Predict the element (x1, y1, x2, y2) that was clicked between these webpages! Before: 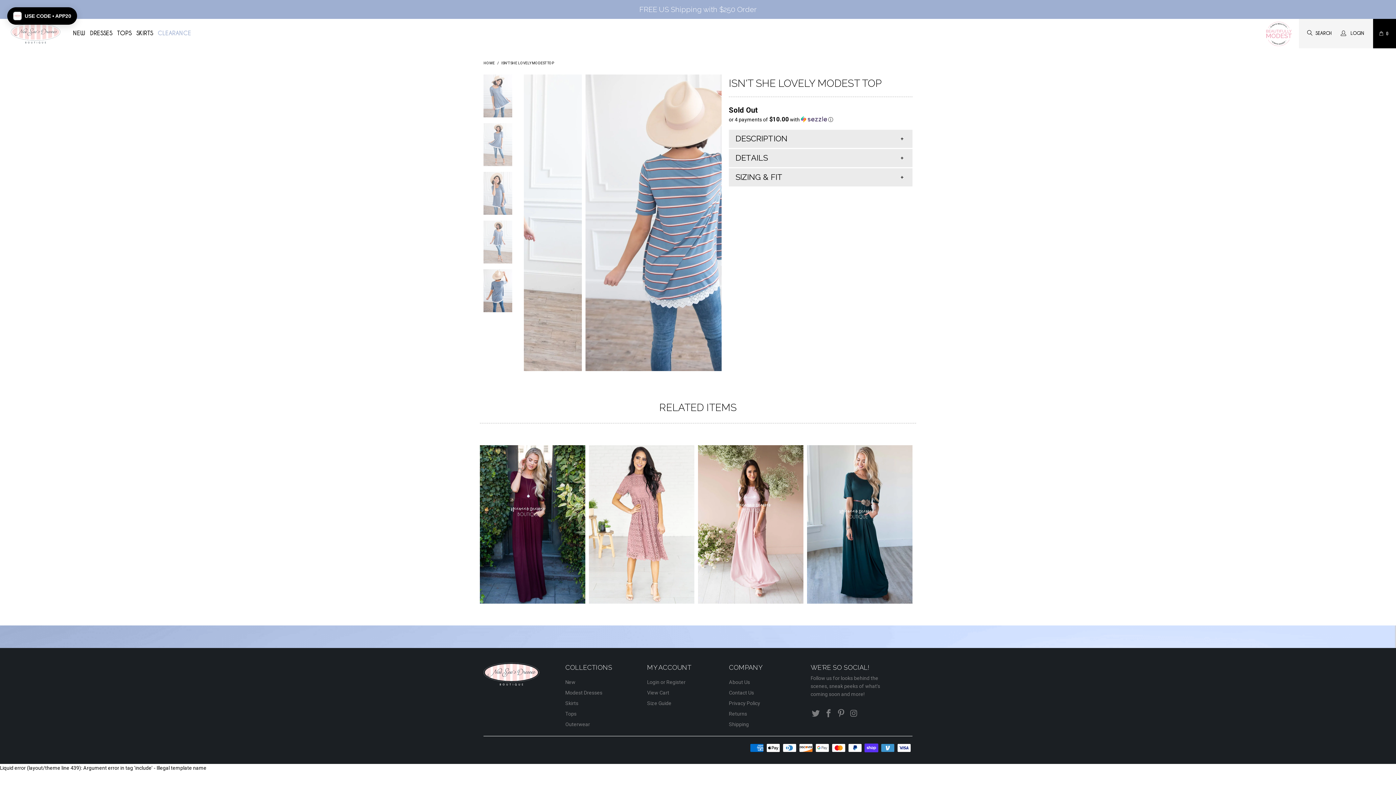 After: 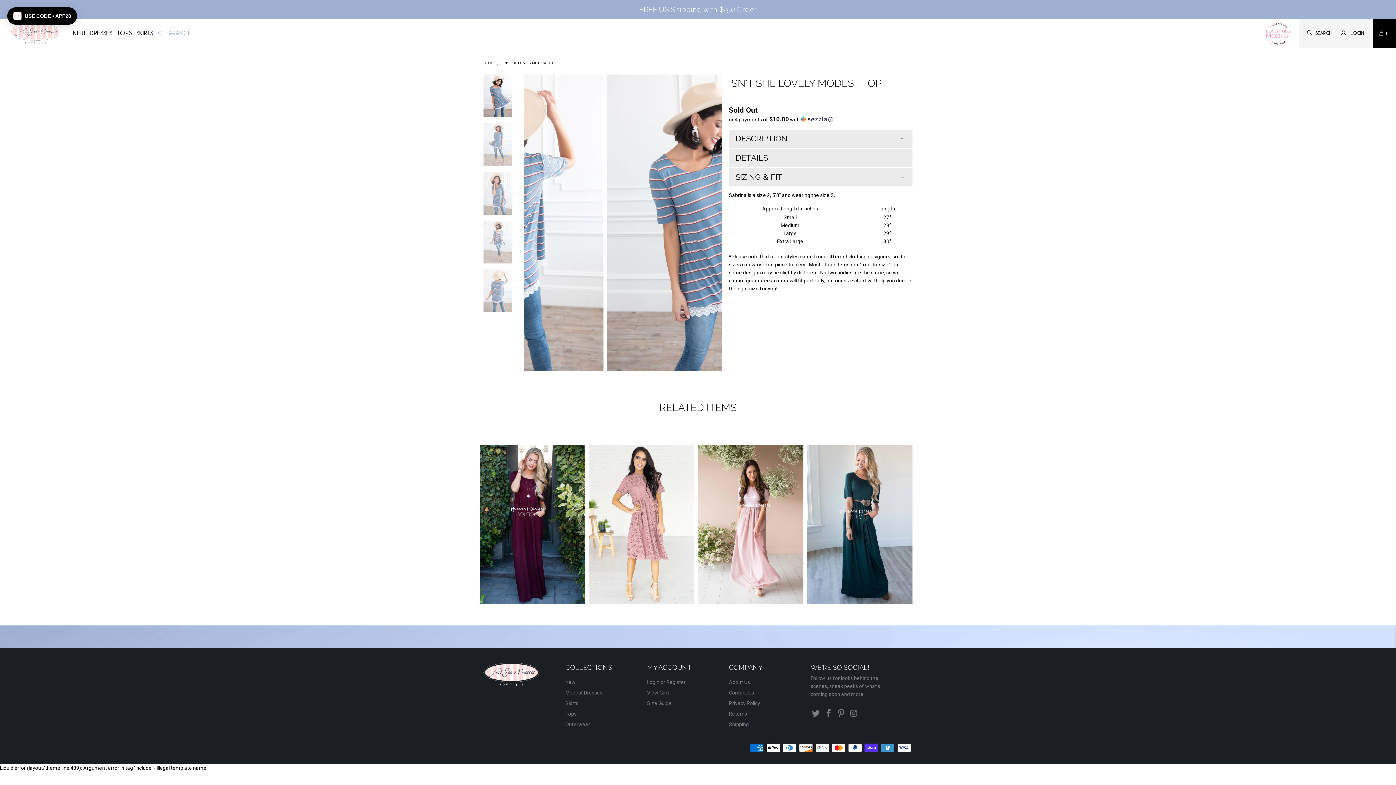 Action: bbox: (729, 168, 912, 186) label: SIZING & FIT